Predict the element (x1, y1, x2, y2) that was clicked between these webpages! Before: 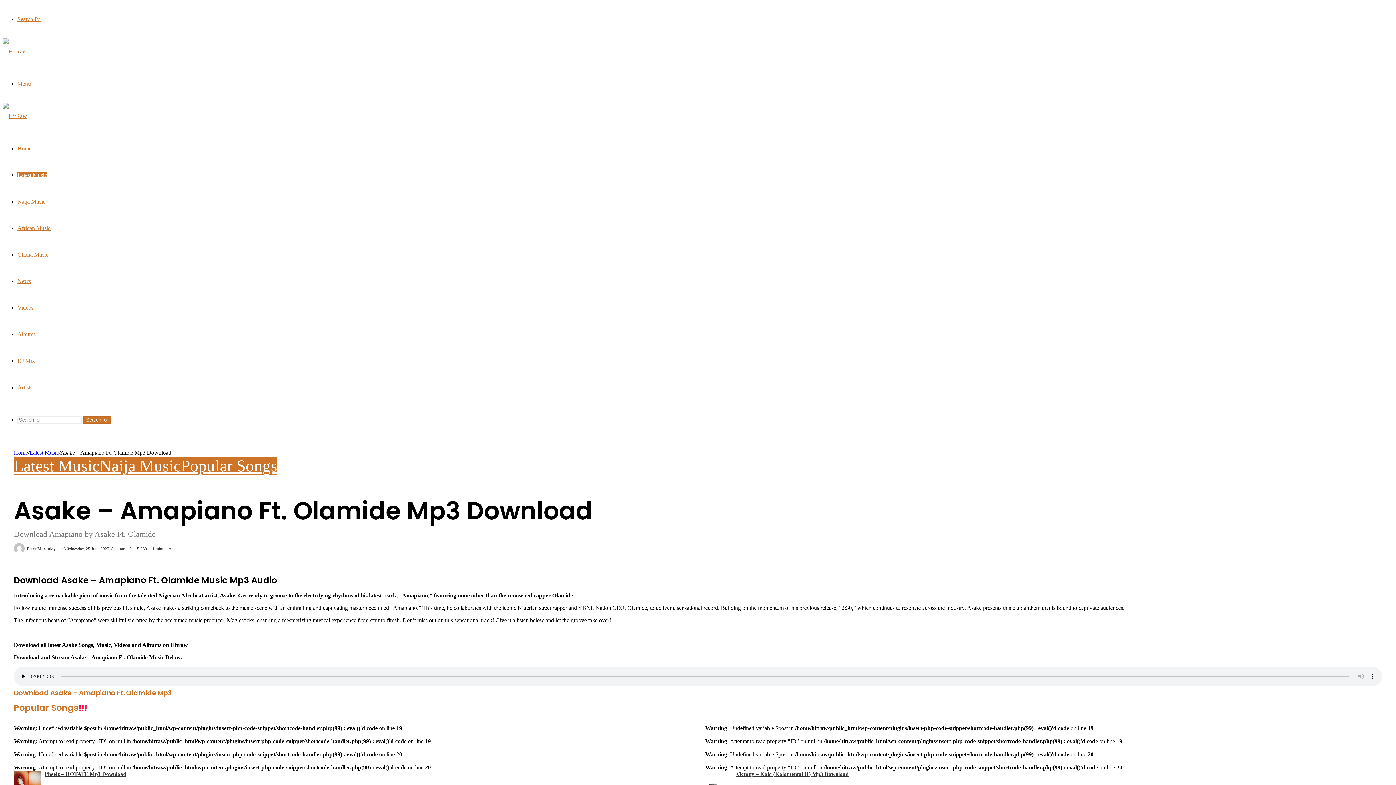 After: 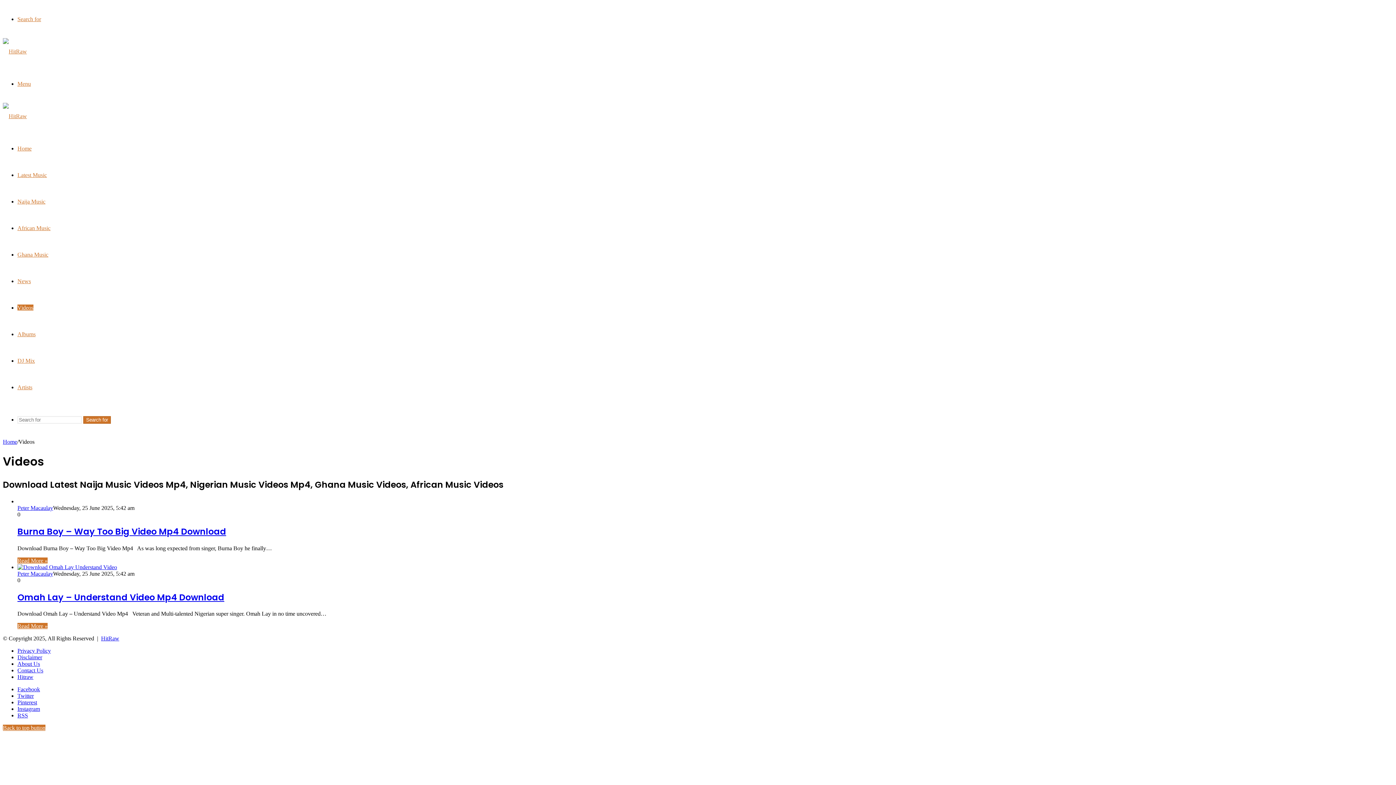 Action: label: Videos bbox: (17, 304, 33, 310)